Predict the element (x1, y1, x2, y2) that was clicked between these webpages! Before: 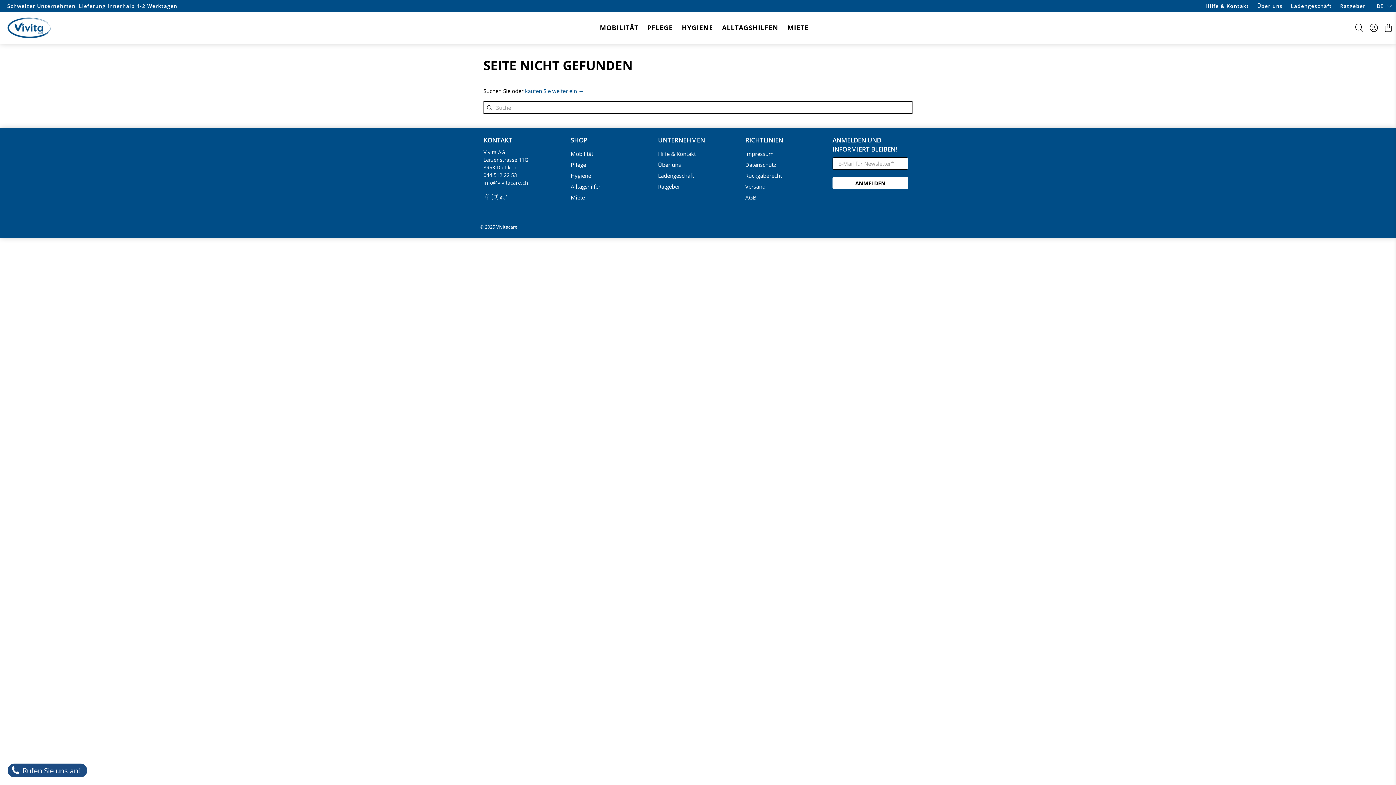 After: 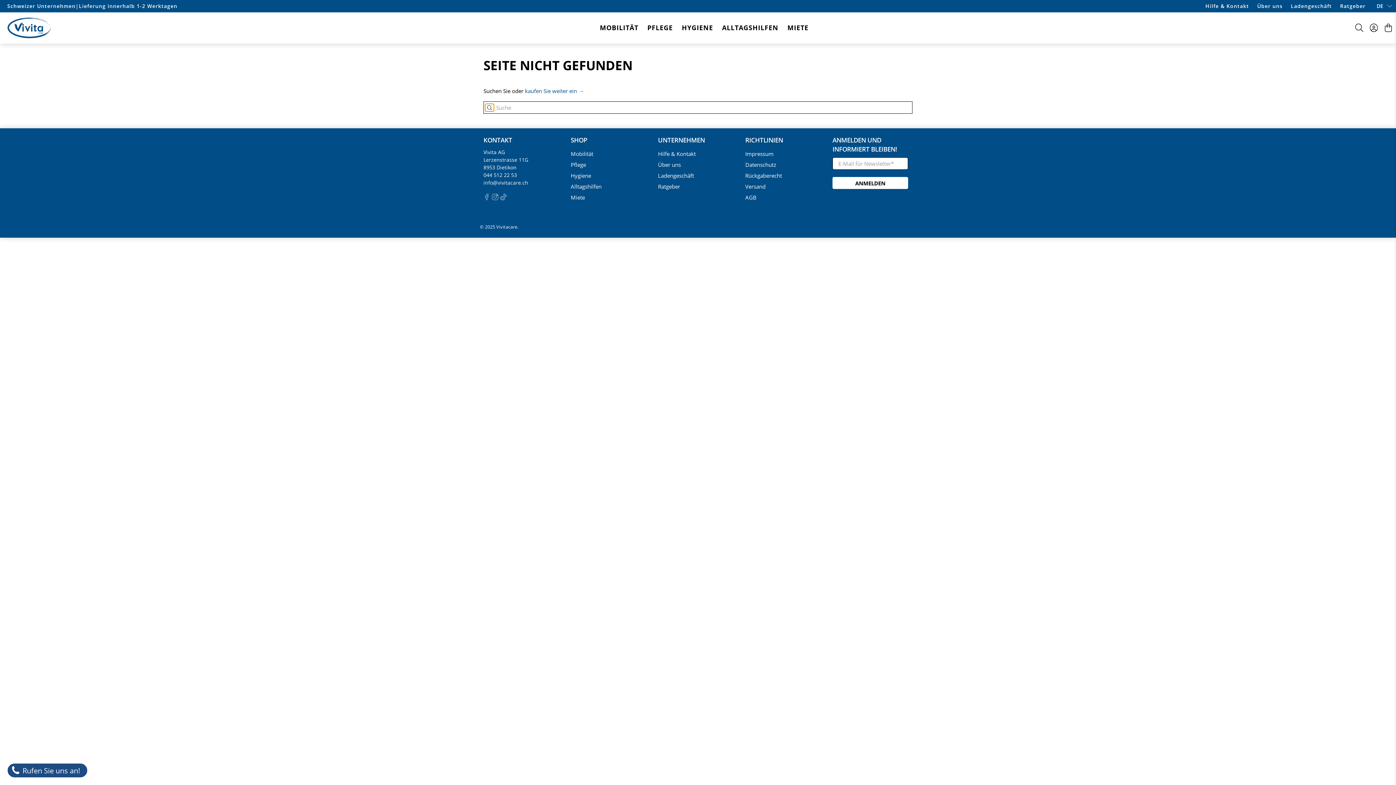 Action: bbox: (485, 104, 494, 111)